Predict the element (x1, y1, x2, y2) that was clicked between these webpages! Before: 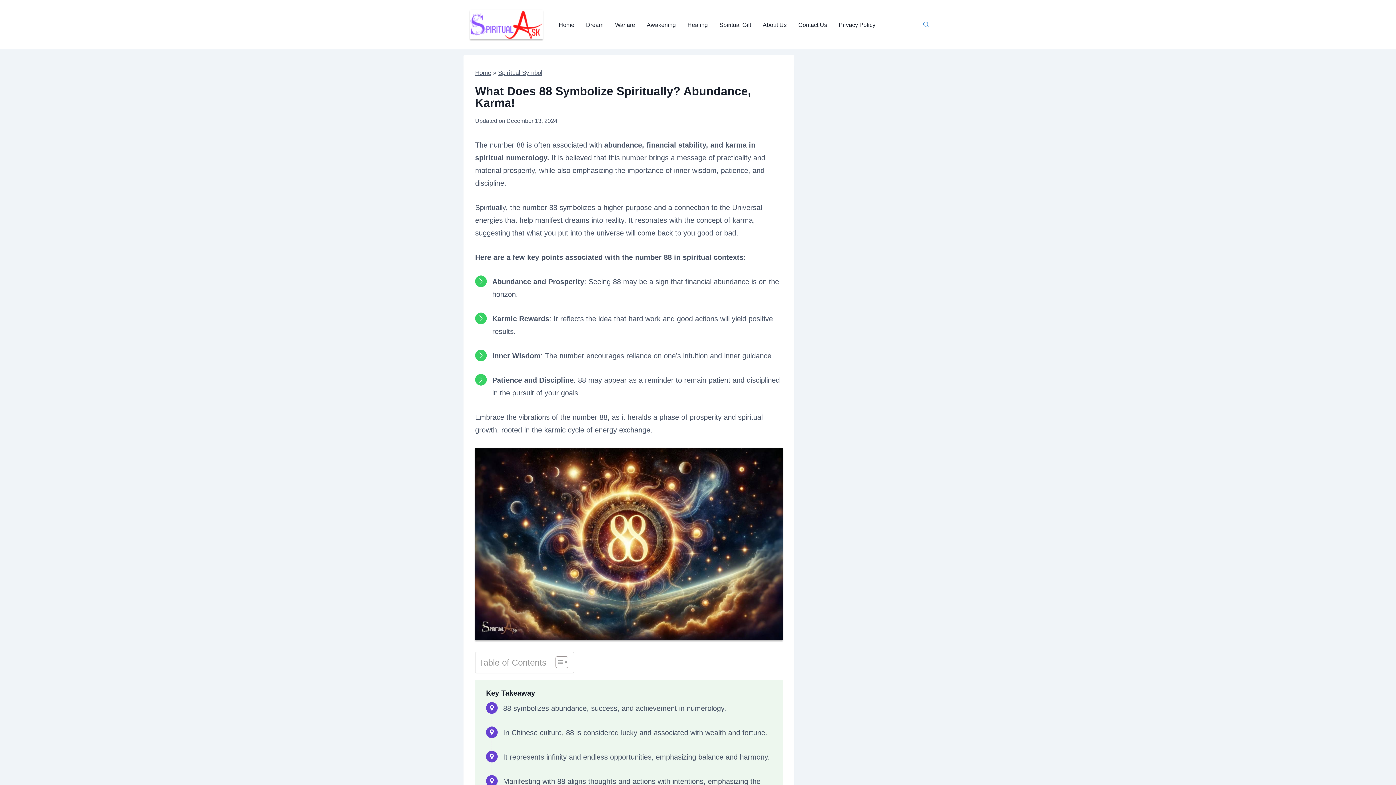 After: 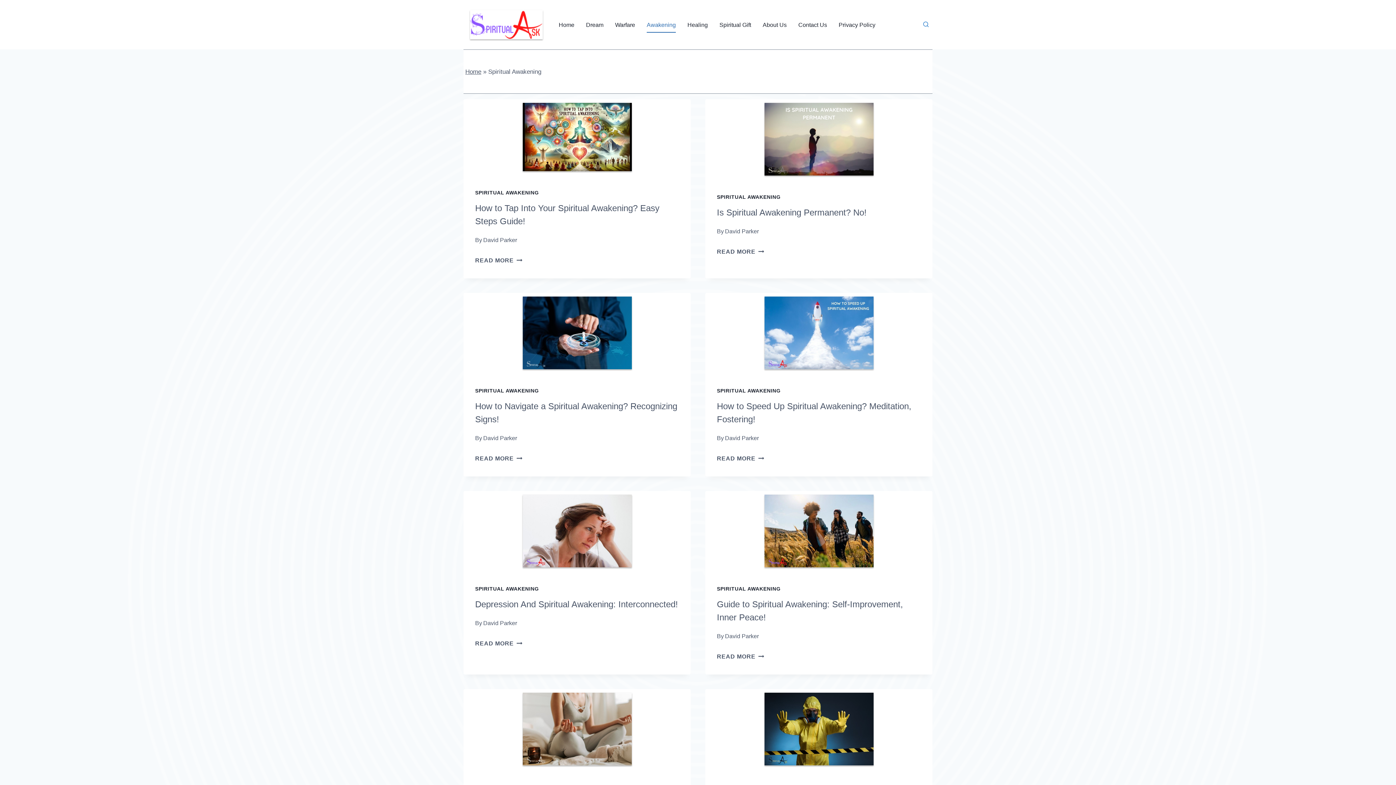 Action: label: Awakening bbox: (641, 16, 681, 32)